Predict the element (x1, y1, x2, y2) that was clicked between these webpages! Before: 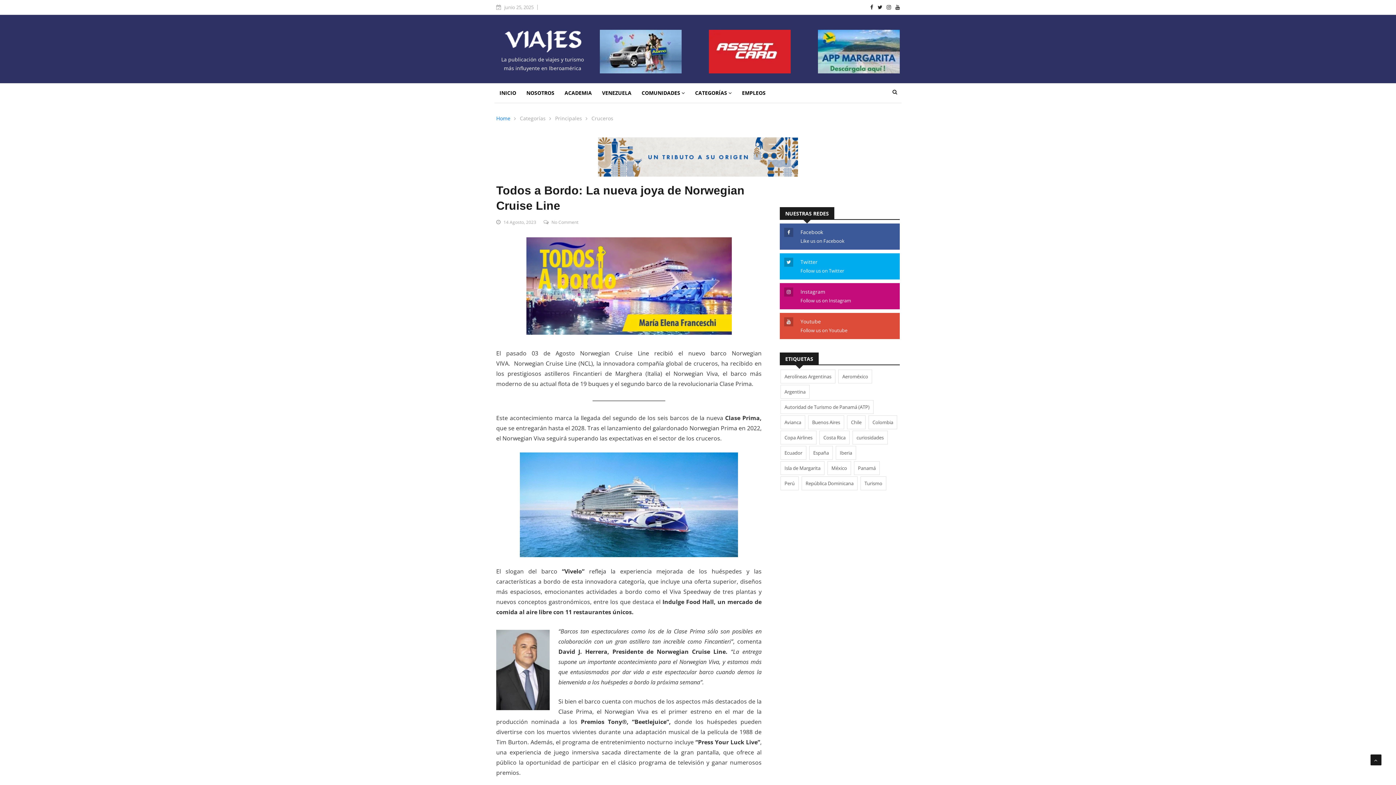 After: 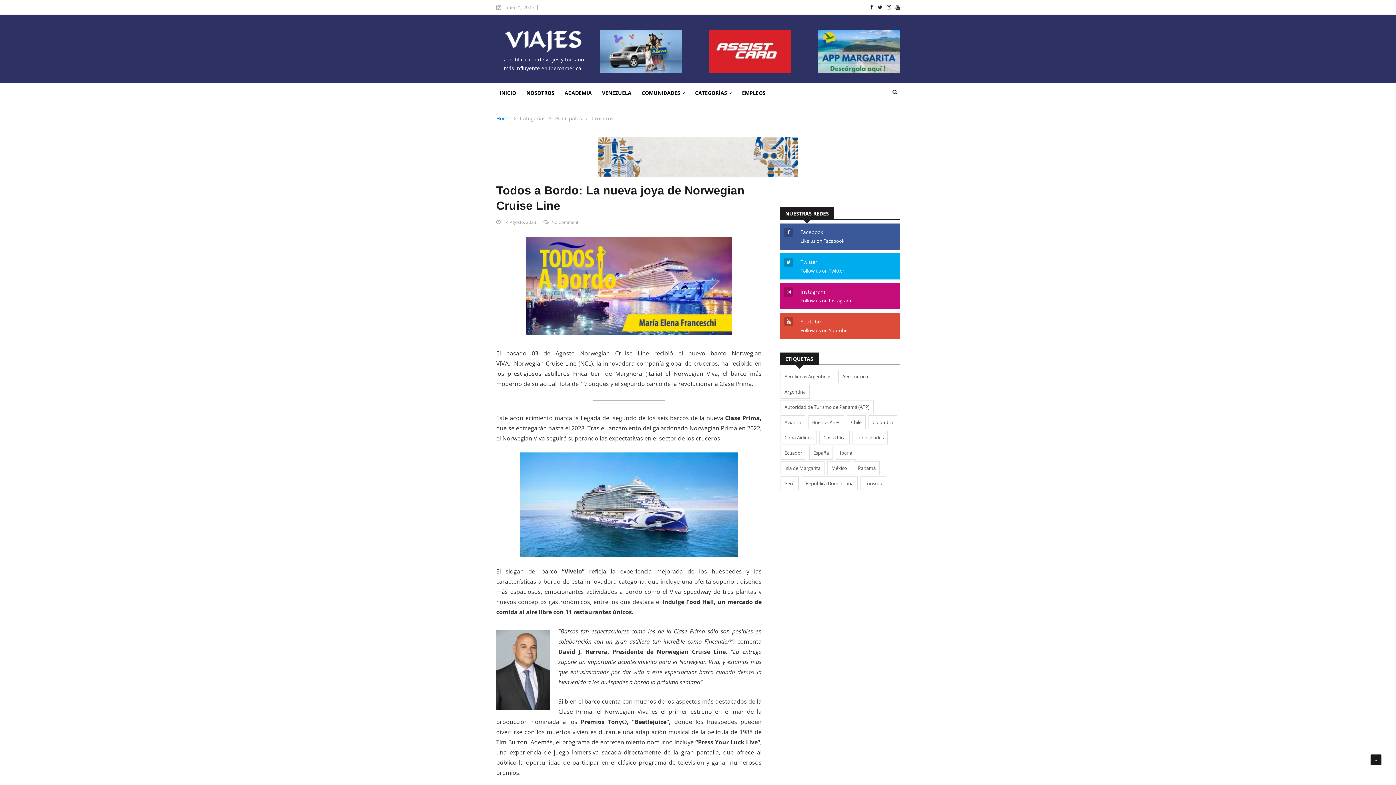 Action: bbox: (886, 3, 891, 10)